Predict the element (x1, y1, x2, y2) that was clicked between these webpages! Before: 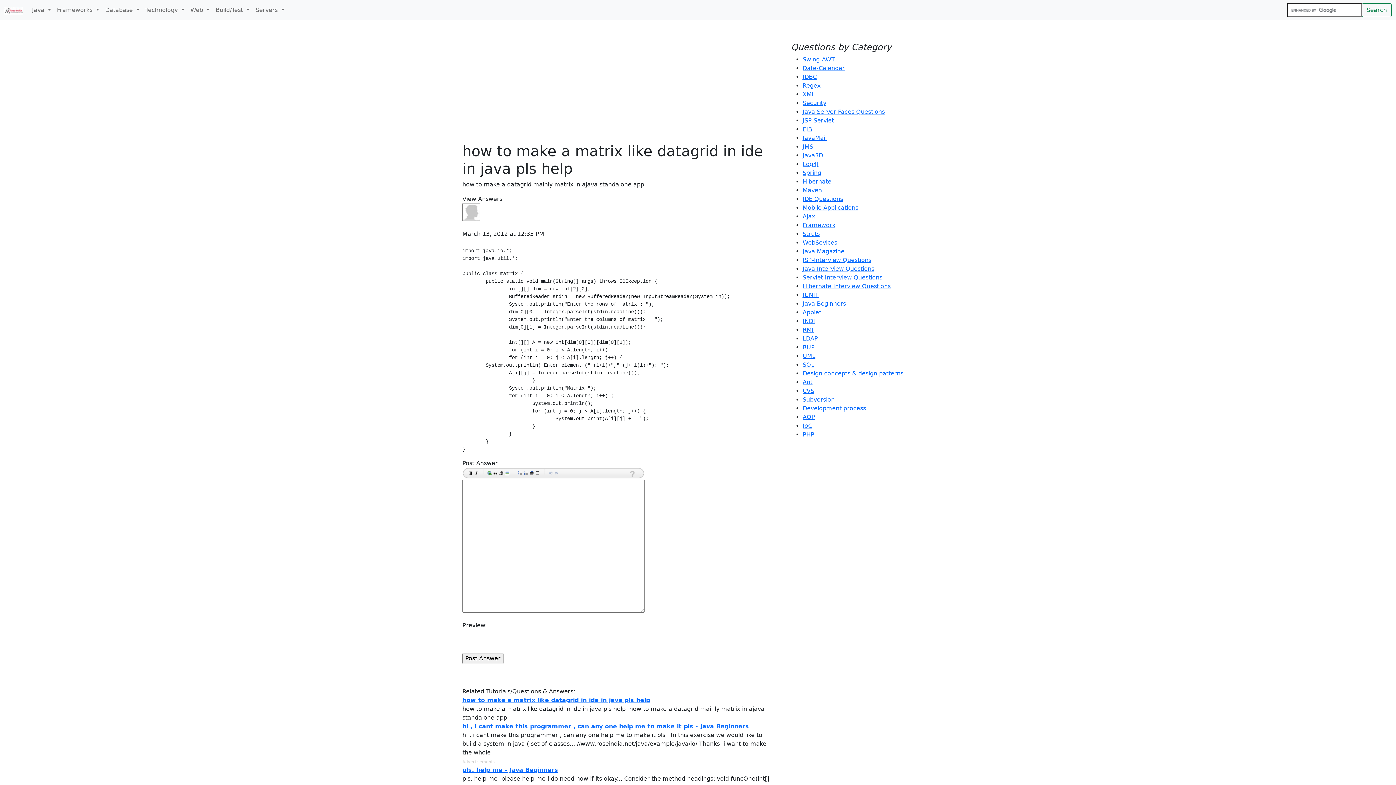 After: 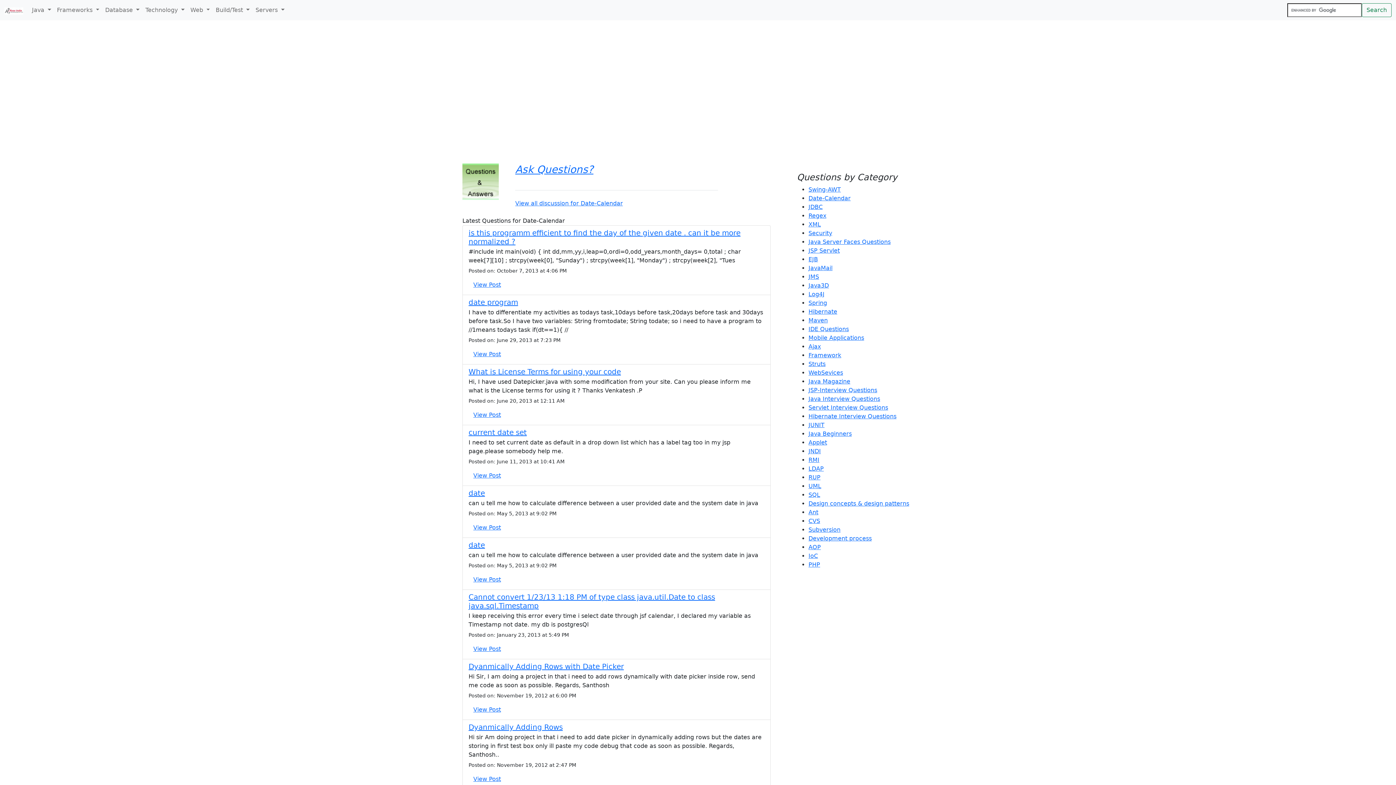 Action: bbox: (802, 64, 845, 71) label: Date-Calendar